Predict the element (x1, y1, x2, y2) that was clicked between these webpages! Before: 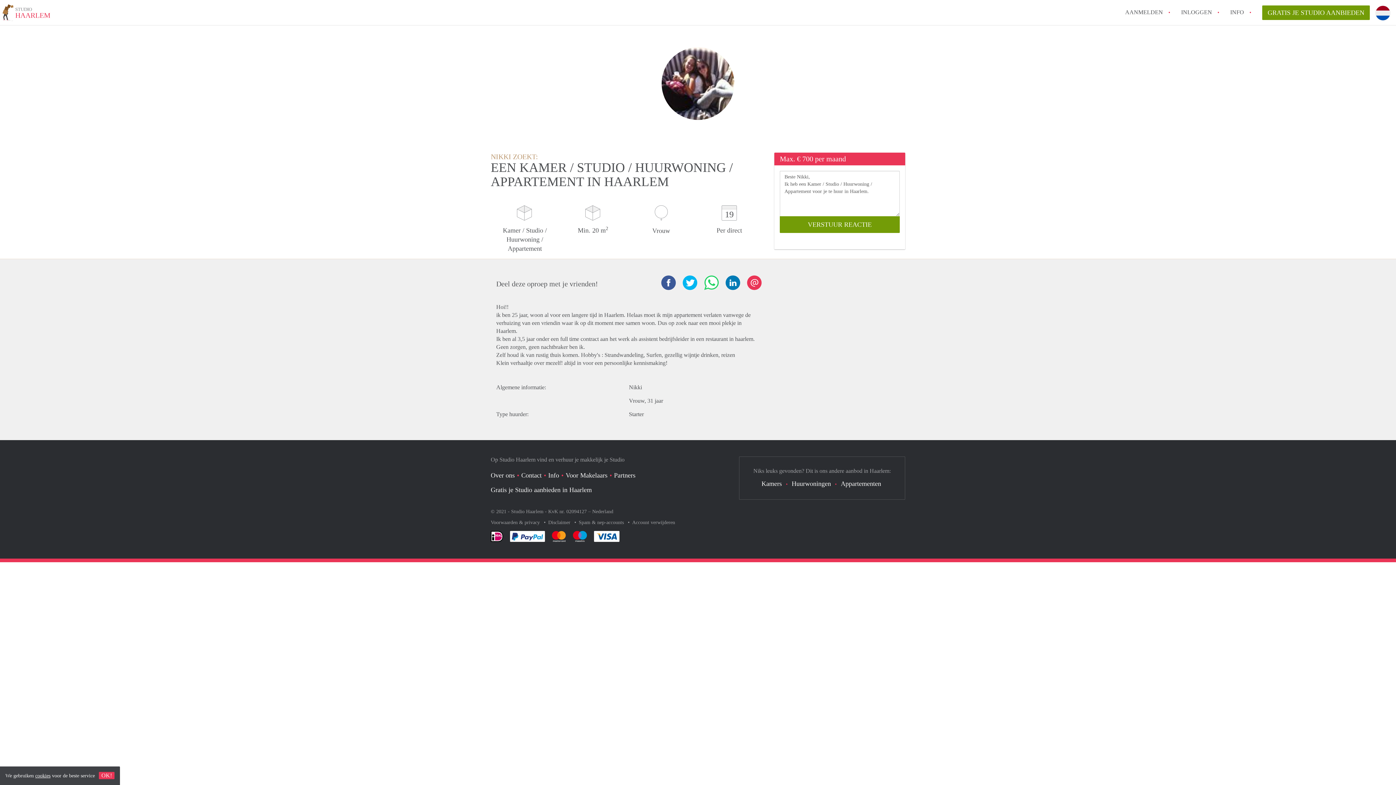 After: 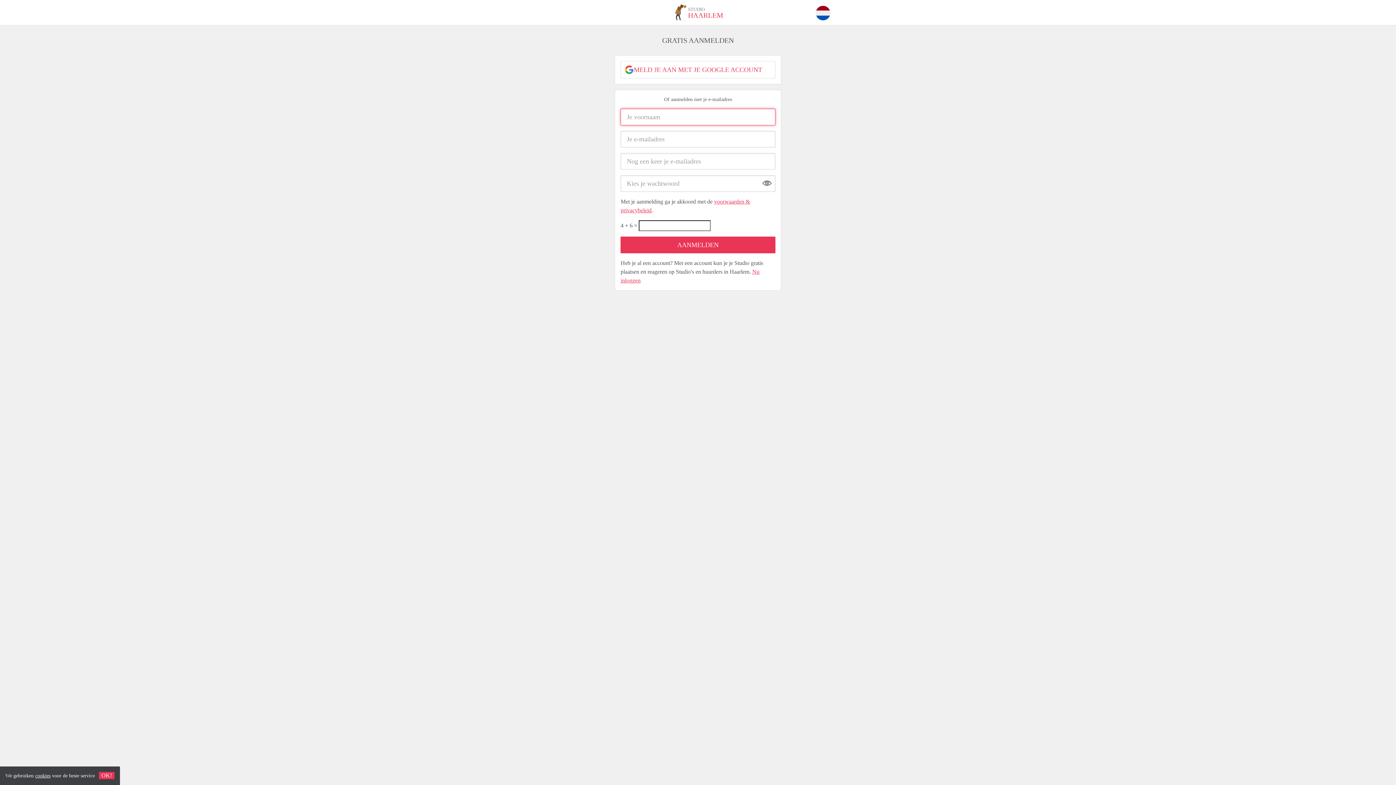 Action: bbox: (1125, 5, 1163, 18) label: AANMELDEN